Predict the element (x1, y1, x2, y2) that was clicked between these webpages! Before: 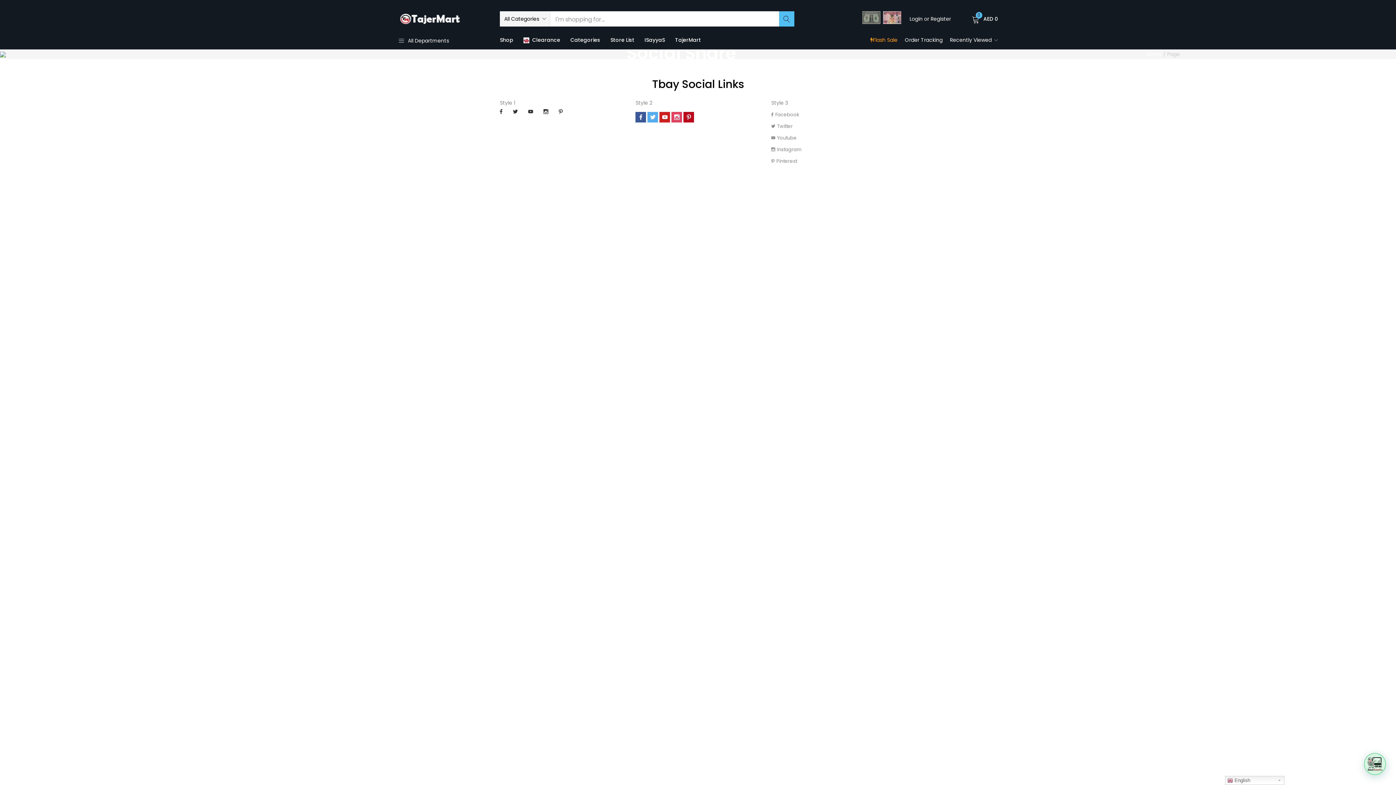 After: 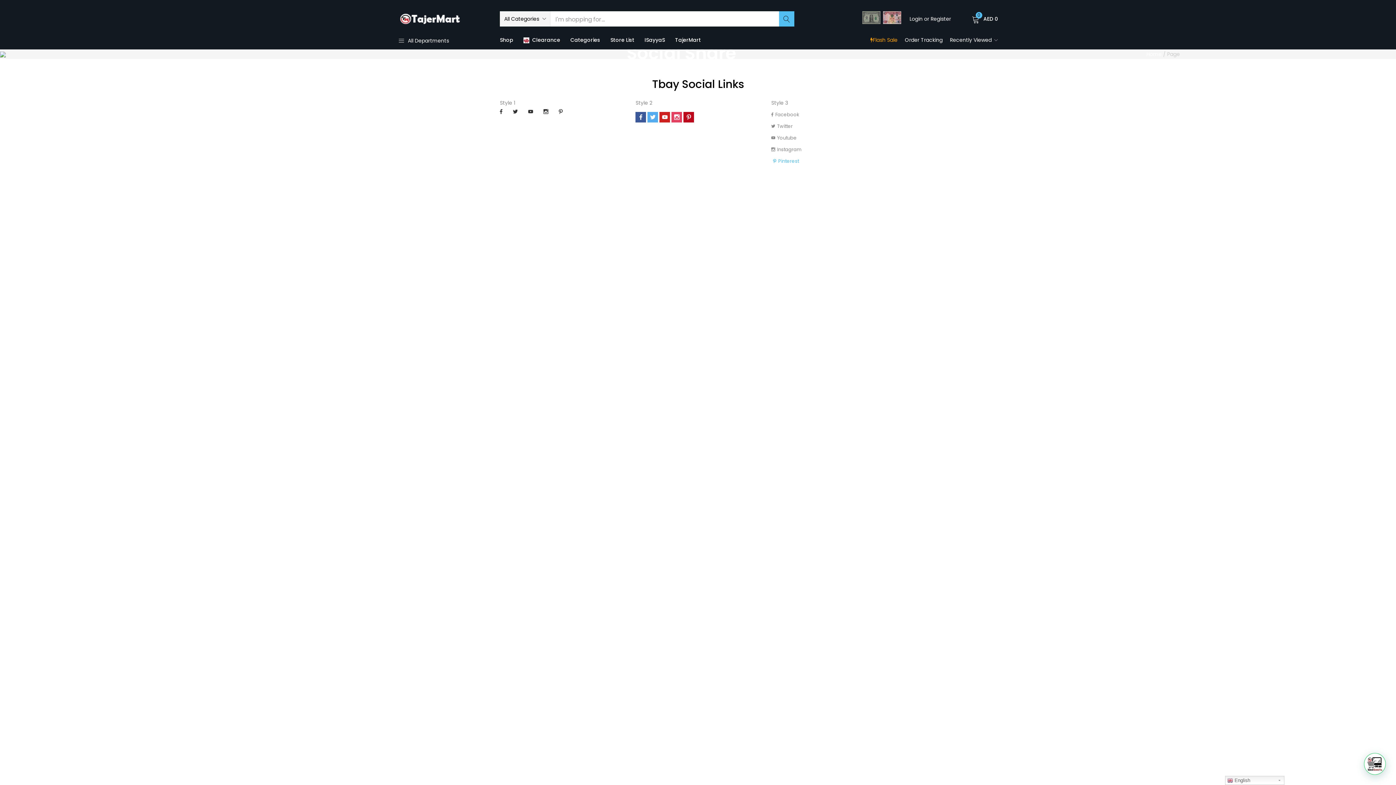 Action: label: Pinterest bbox: (771, 157, 797, 164)